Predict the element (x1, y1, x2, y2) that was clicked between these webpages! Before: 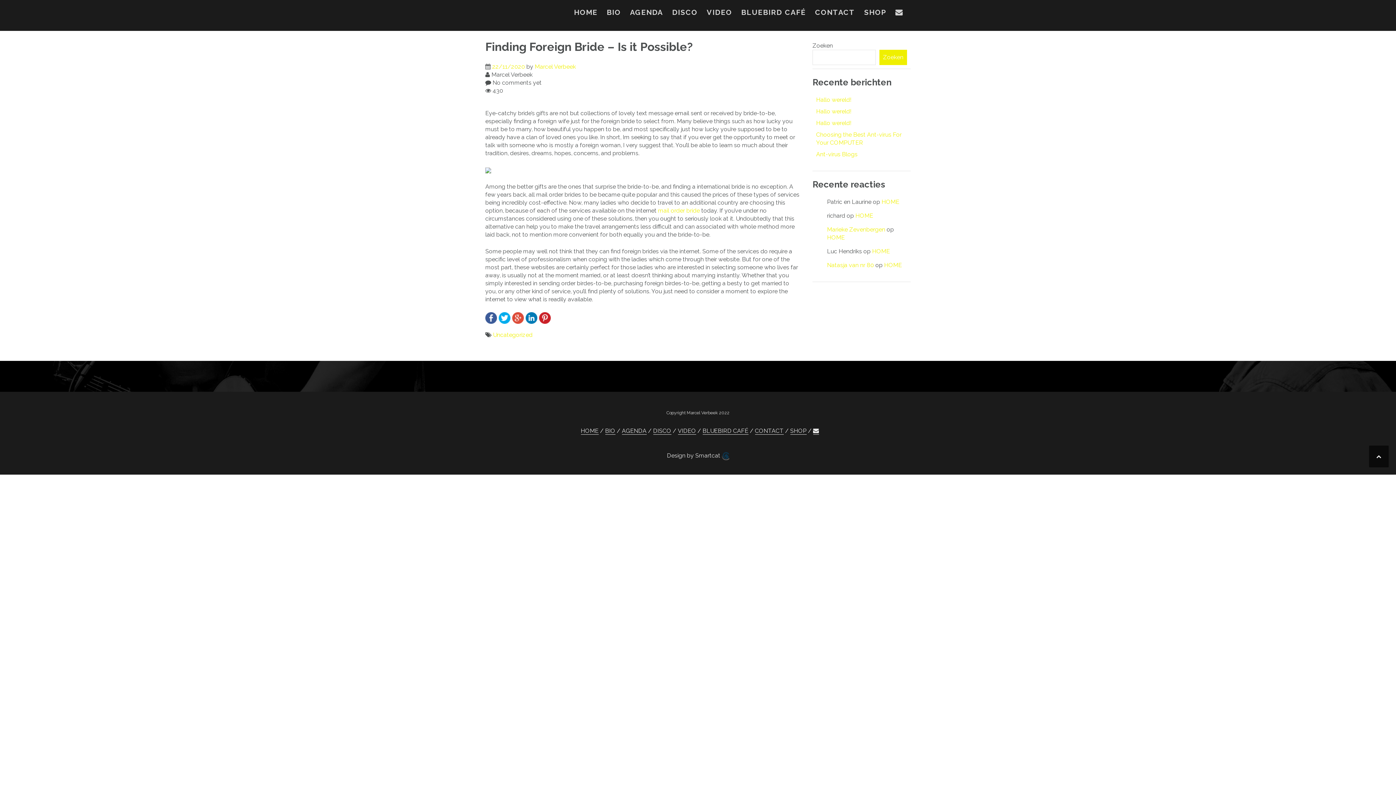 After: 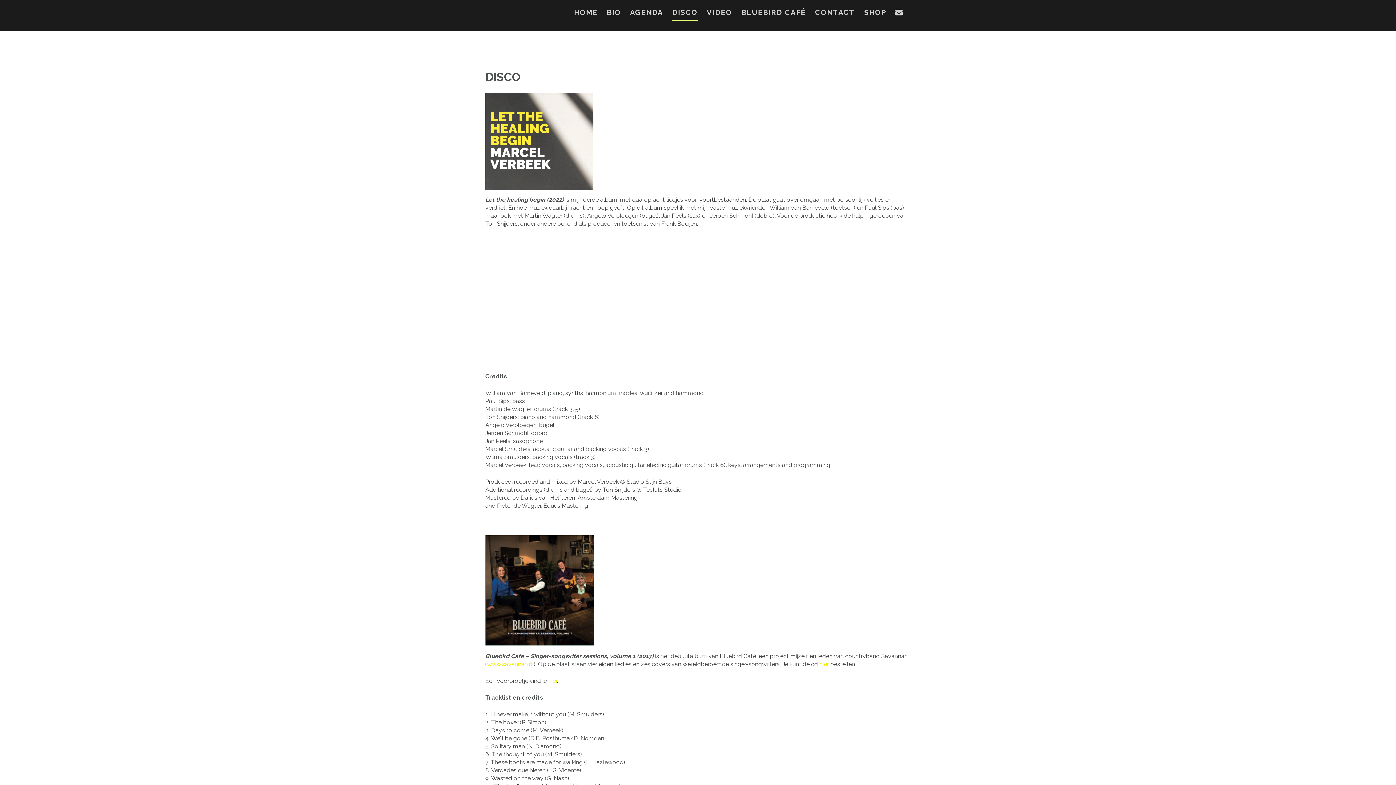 Action: bbox: (672, 7, 697, 20) label: DISCO